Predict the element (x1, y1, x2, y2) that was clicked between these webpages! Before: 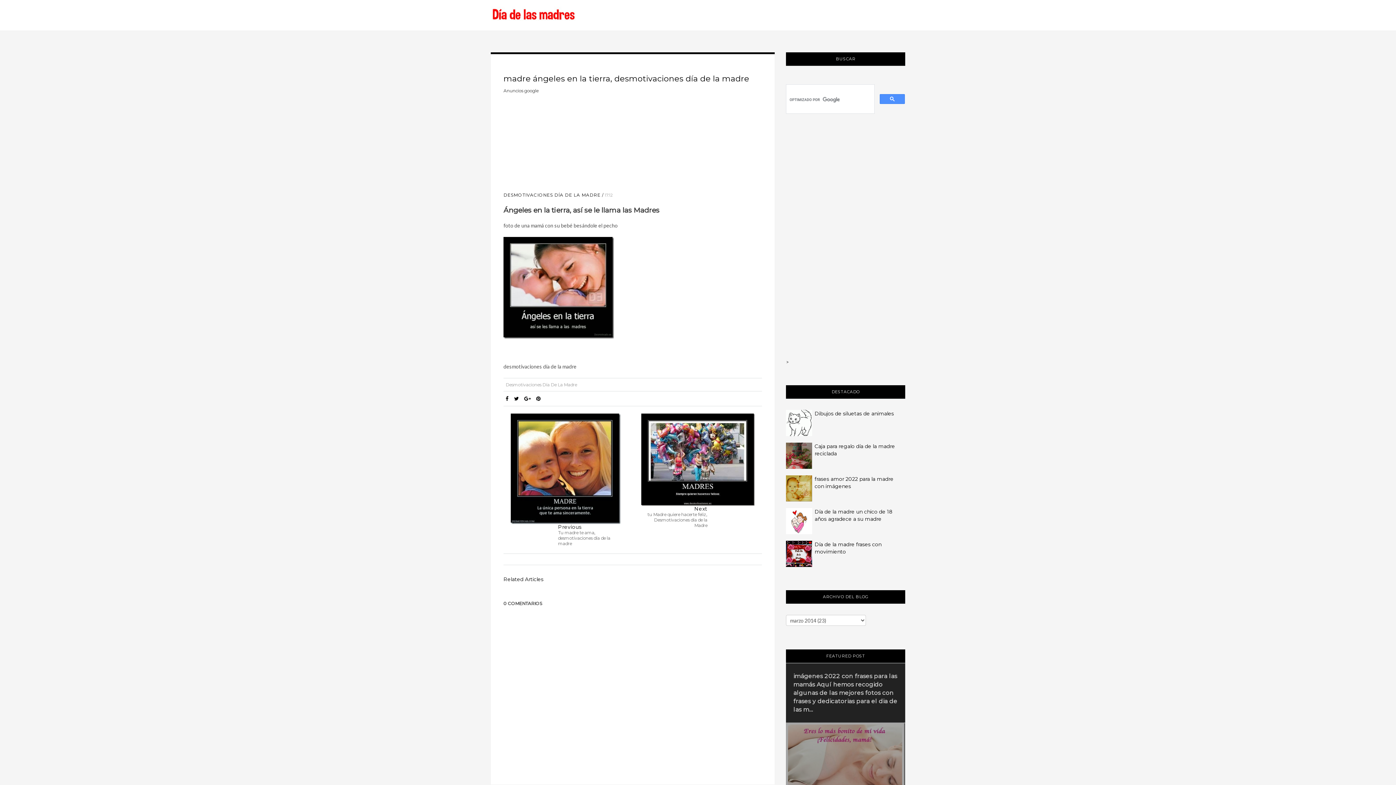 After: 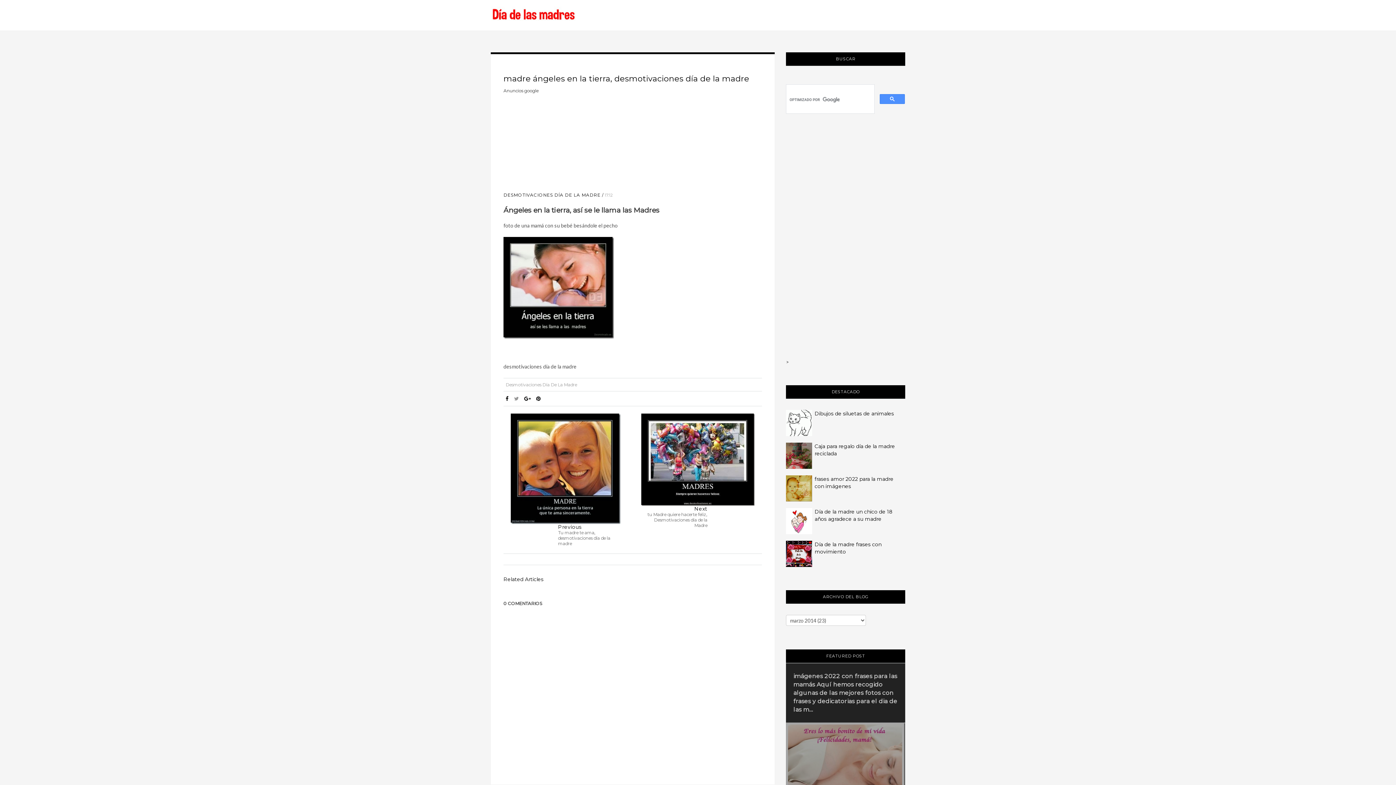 Action: bbox: (512, 393, 521, 404)